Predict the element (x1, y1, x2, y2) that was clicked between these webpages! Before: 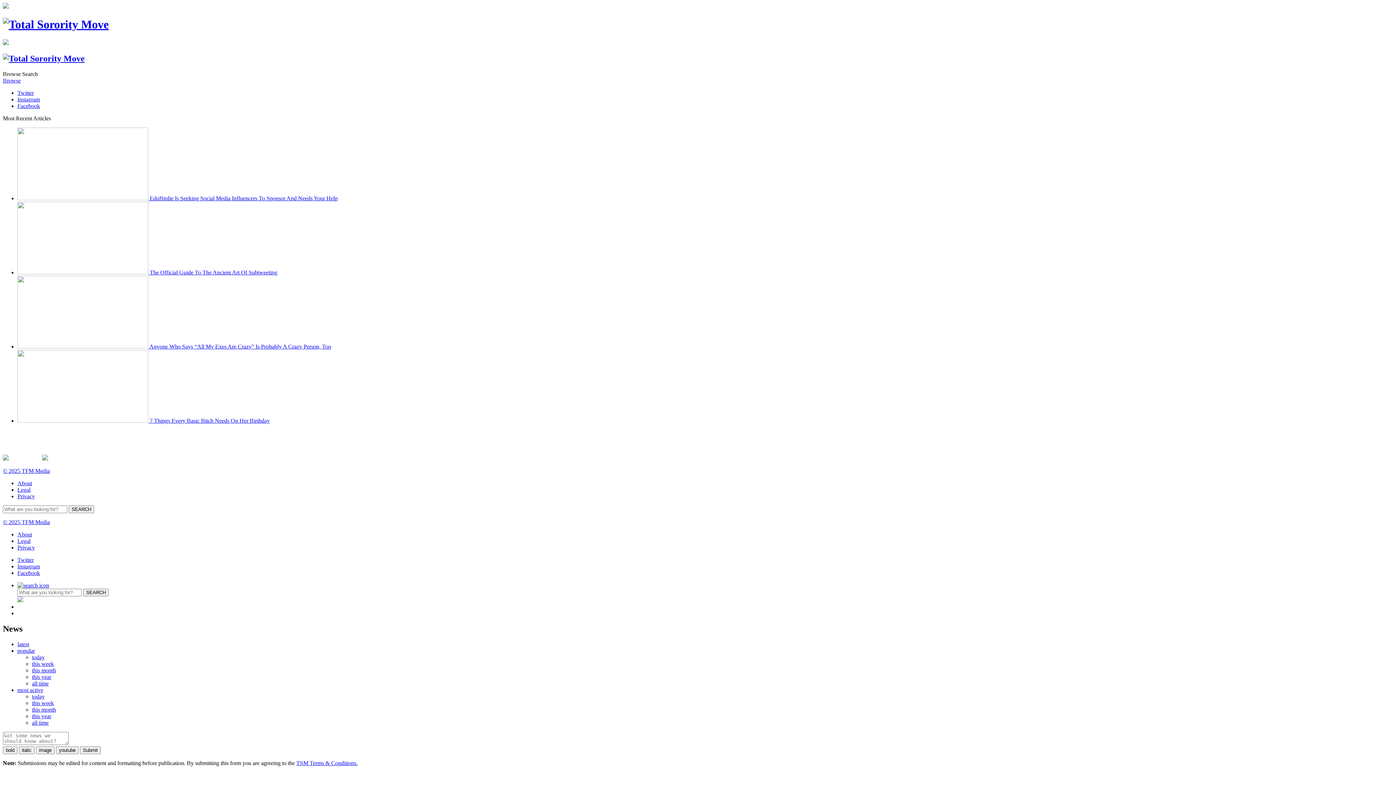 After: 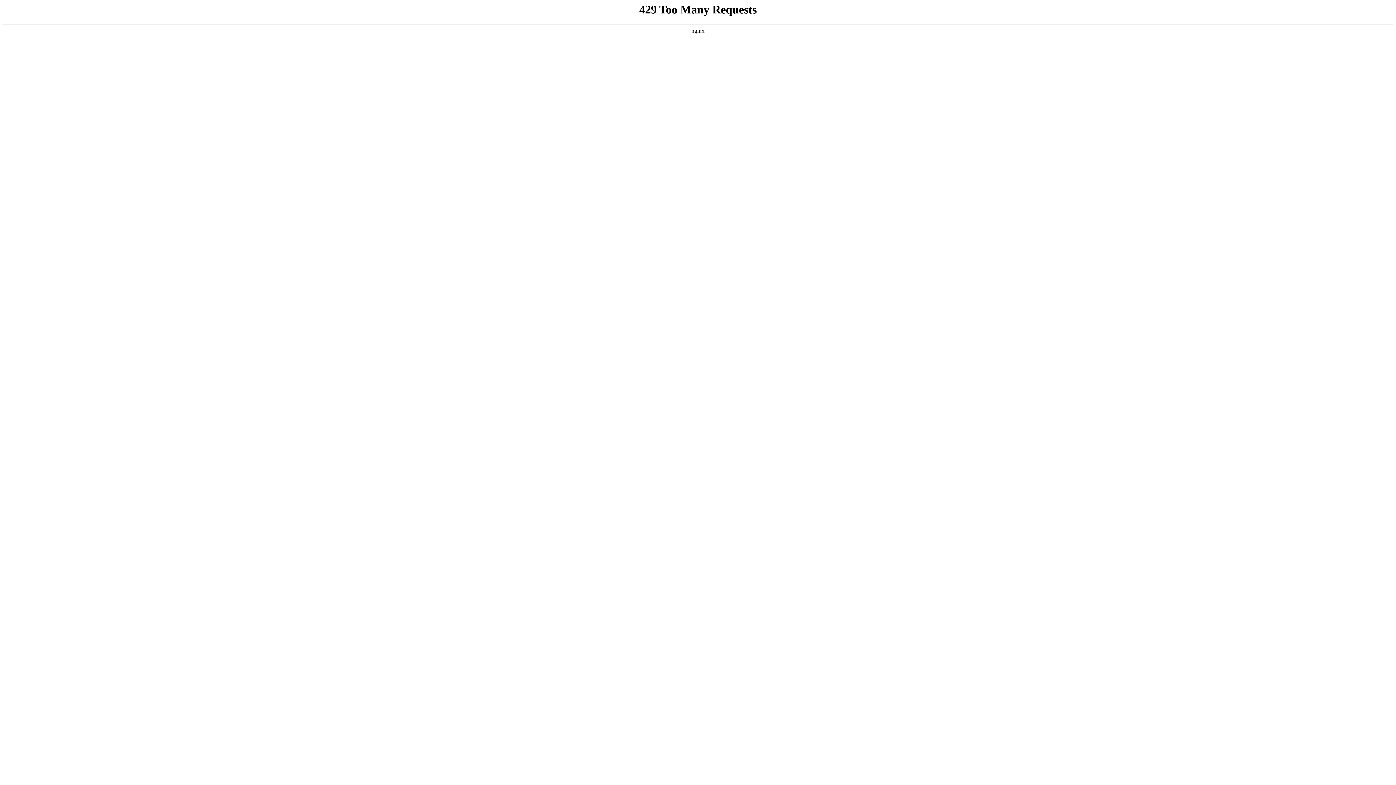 Action: label: About bbox: (17, 480, 32, 486)